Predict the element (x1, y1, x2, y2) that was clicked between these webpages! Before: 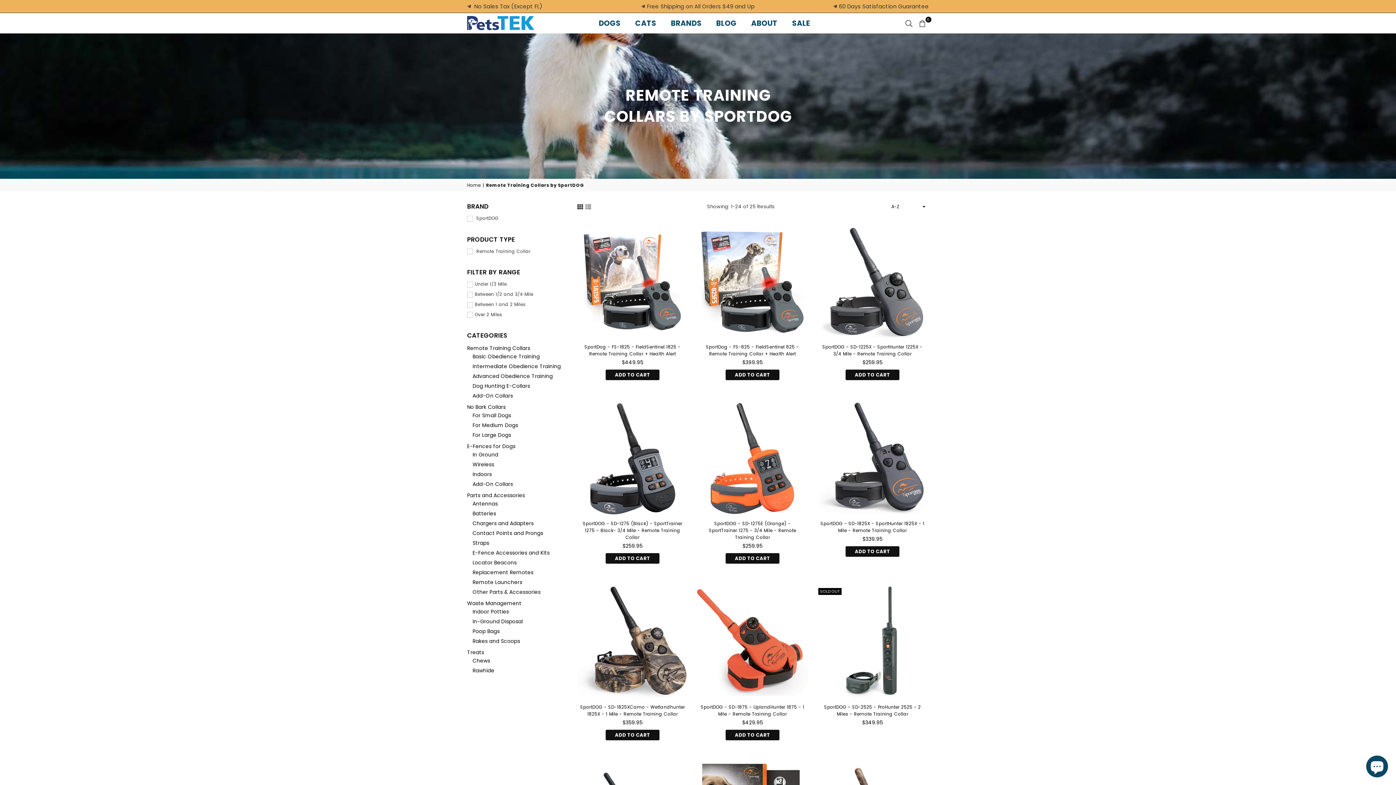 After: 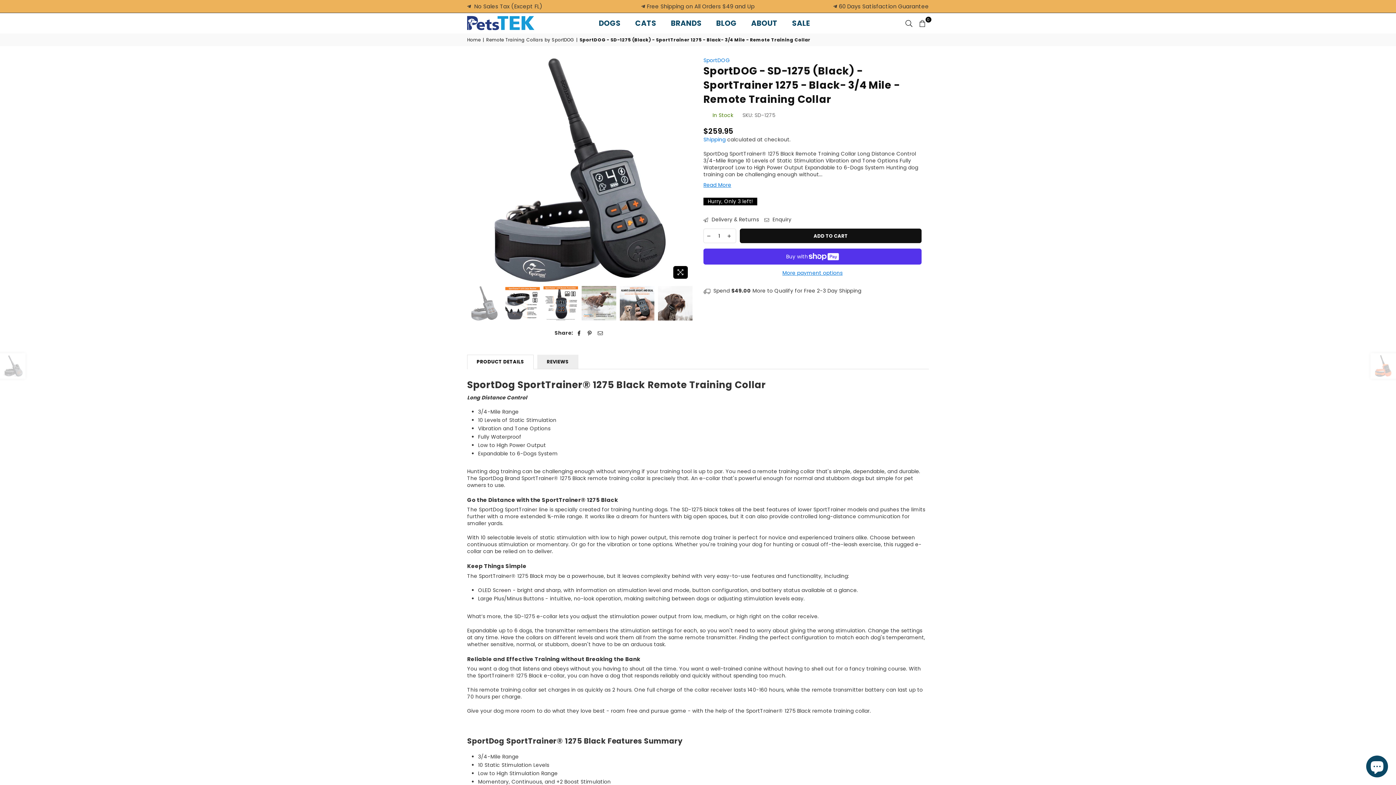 Action: bbox: (576, 402, 688, 514)